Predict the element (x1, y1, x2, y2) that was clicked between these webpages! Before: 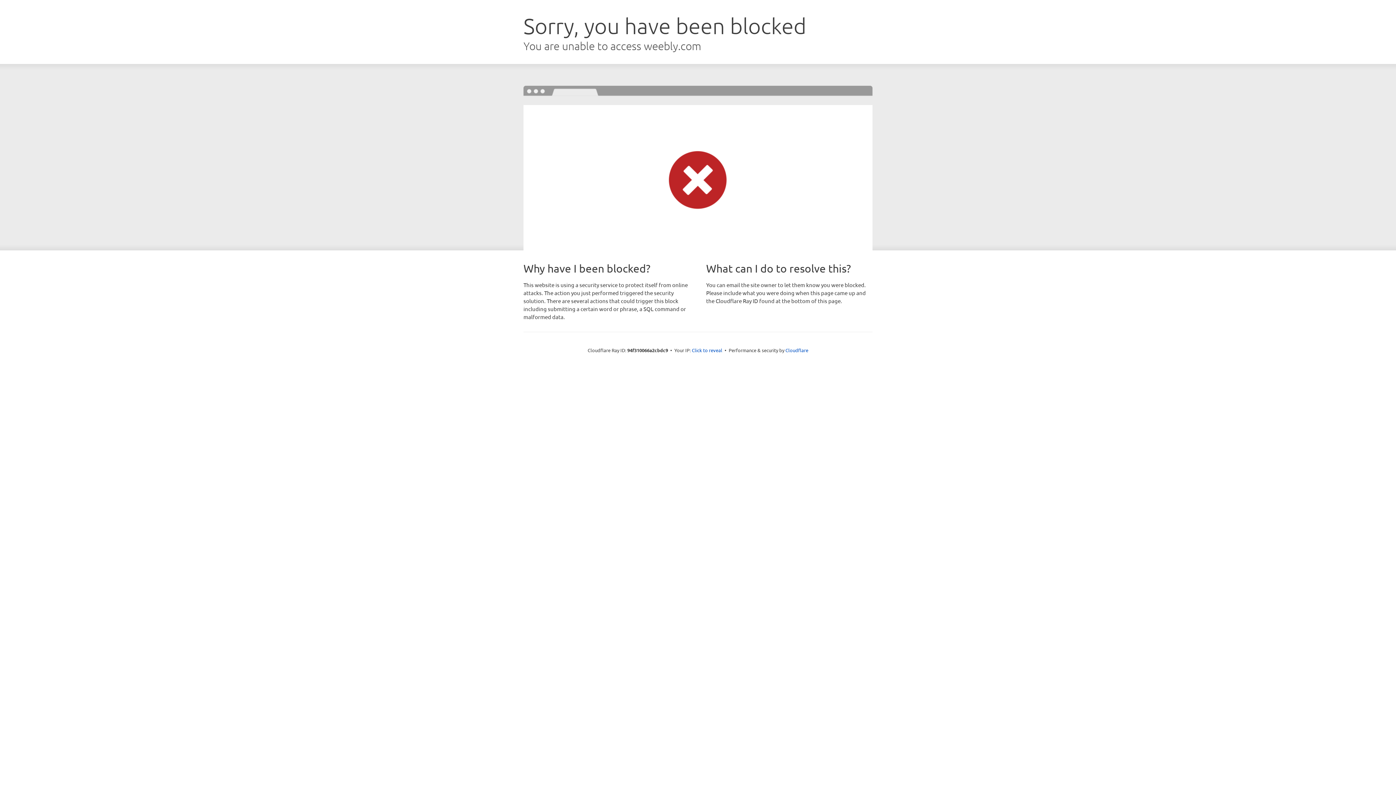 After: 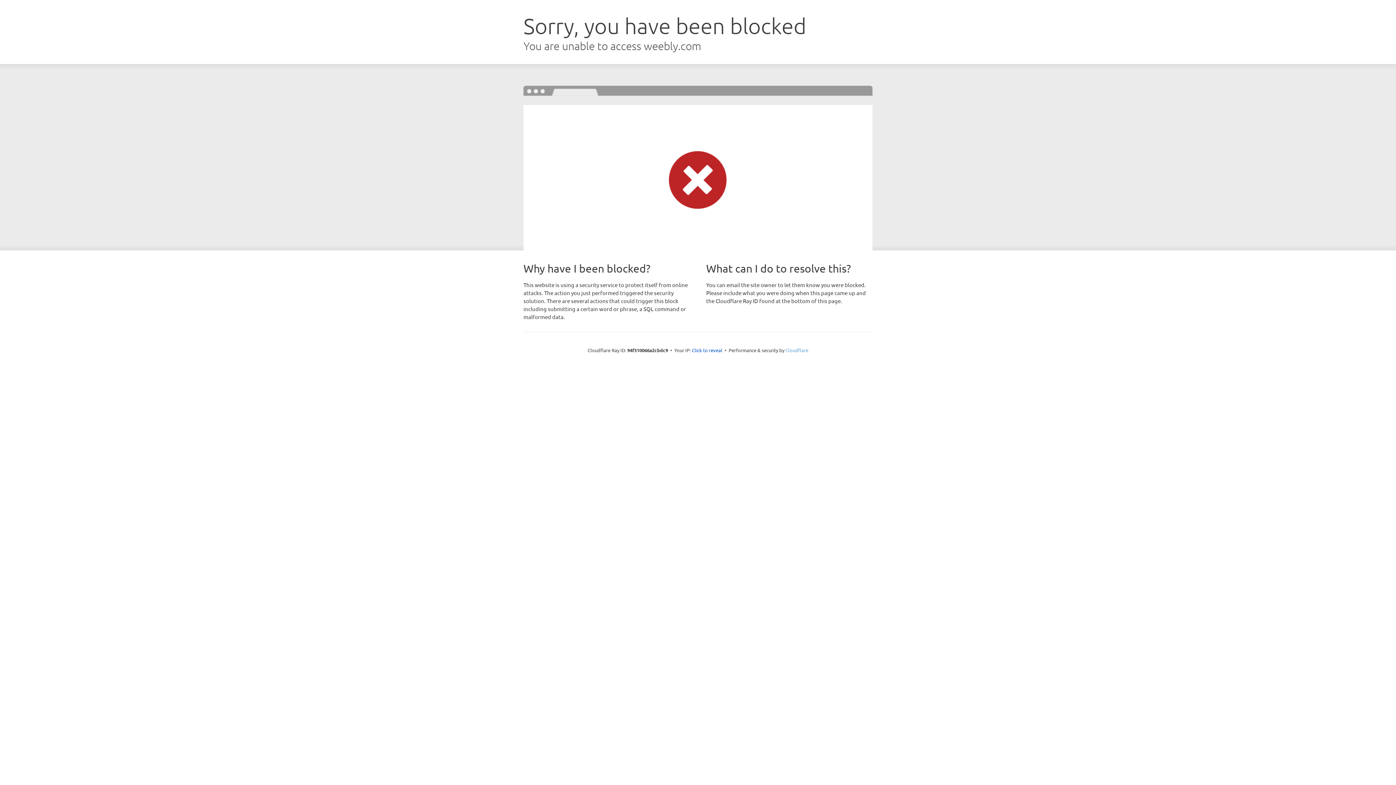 Action: bbox: (785, 347, 808, 353) label: Cloudflare